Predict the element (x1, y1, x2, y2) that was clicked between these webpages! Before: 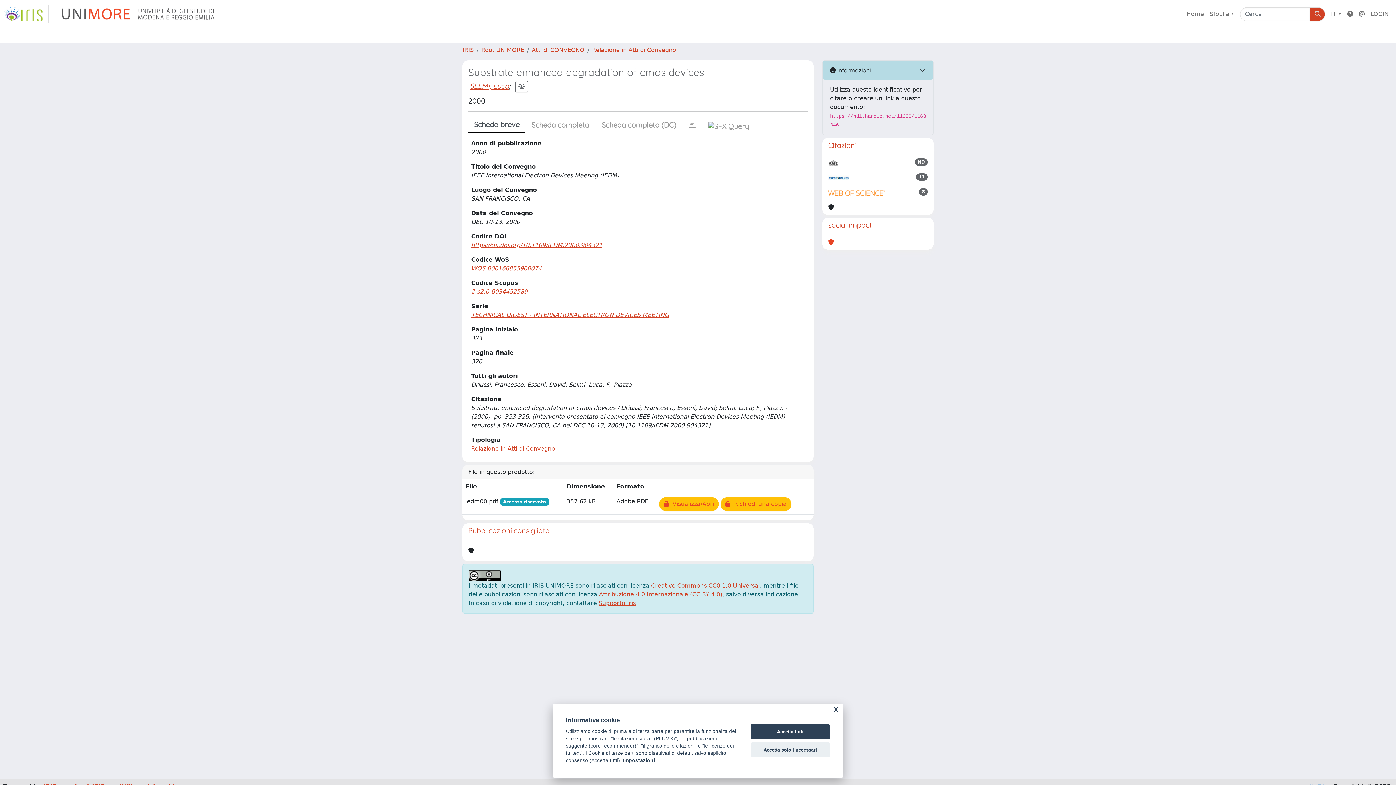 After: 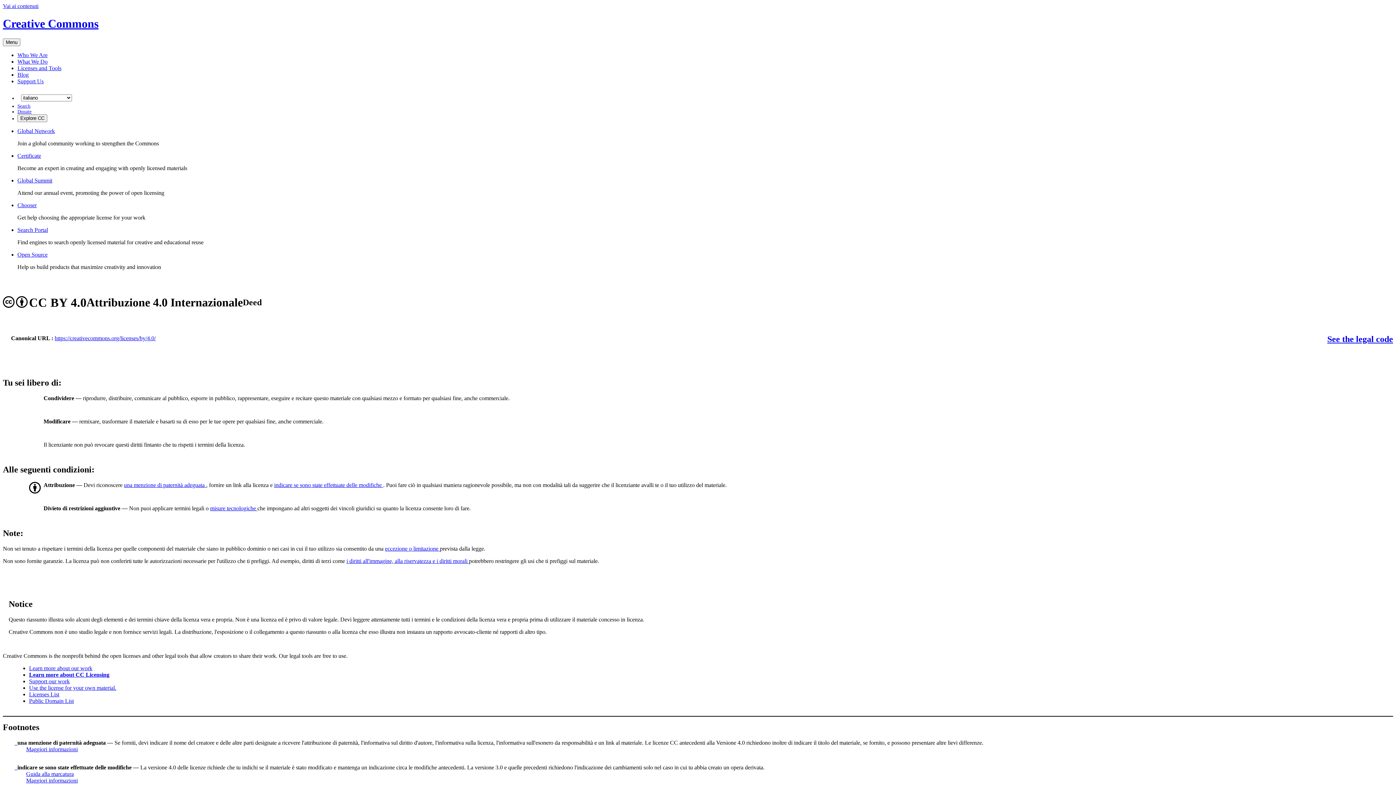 Action: label: Attribuzione 4.0 Internazionale (CC BY 4.0) bbox: (599, 591, 722, 598)